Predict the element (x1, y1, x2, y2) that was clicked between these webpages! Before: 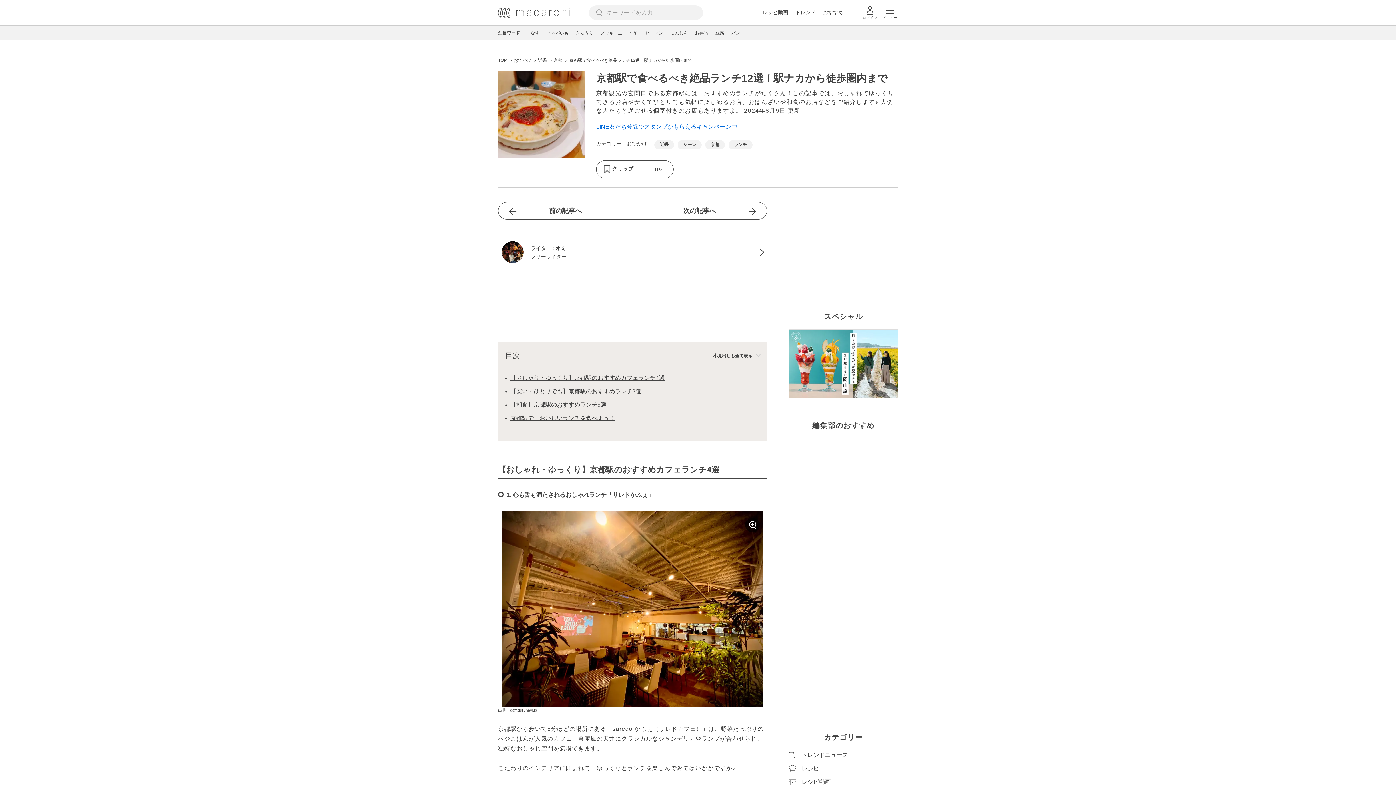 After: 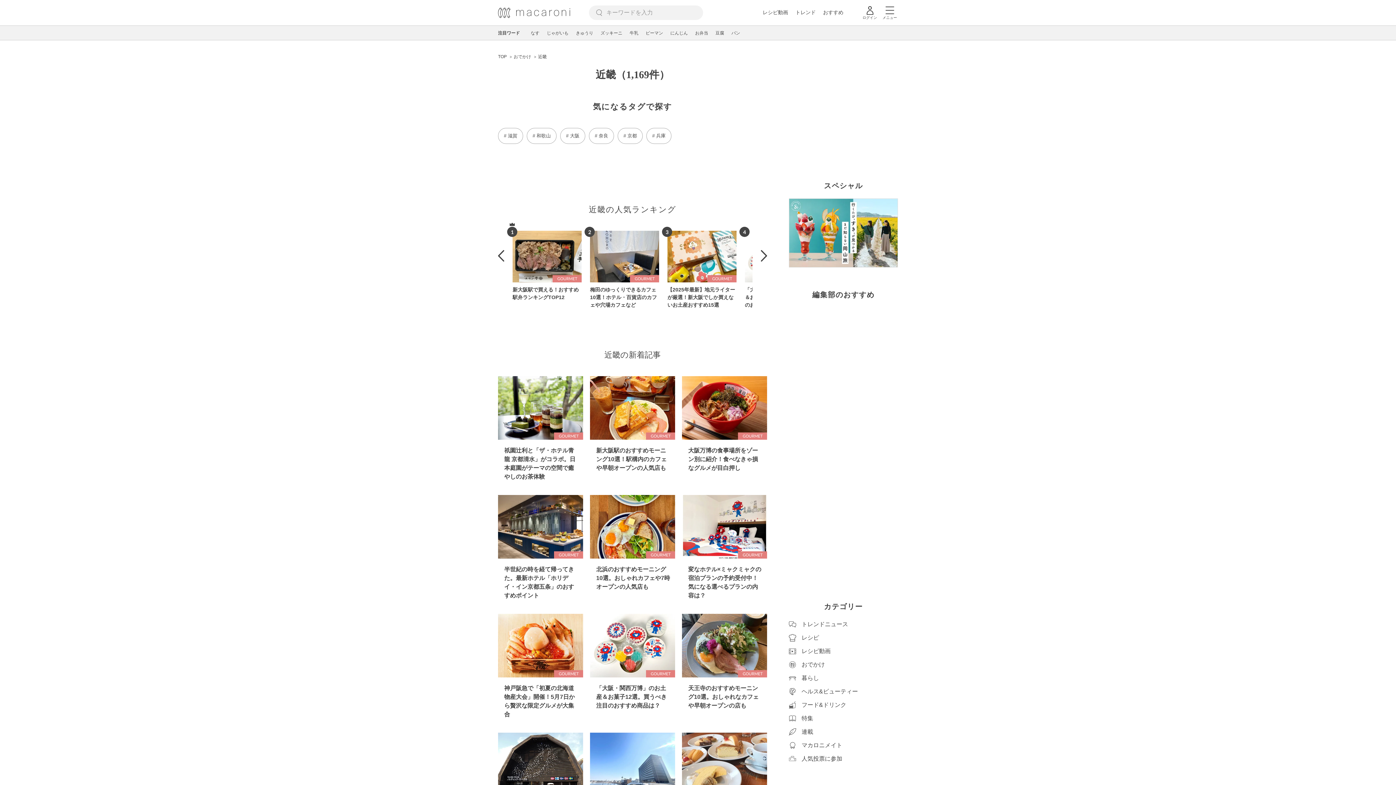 Action: label: 近畿 bbox: (654, 140, 674, 149)